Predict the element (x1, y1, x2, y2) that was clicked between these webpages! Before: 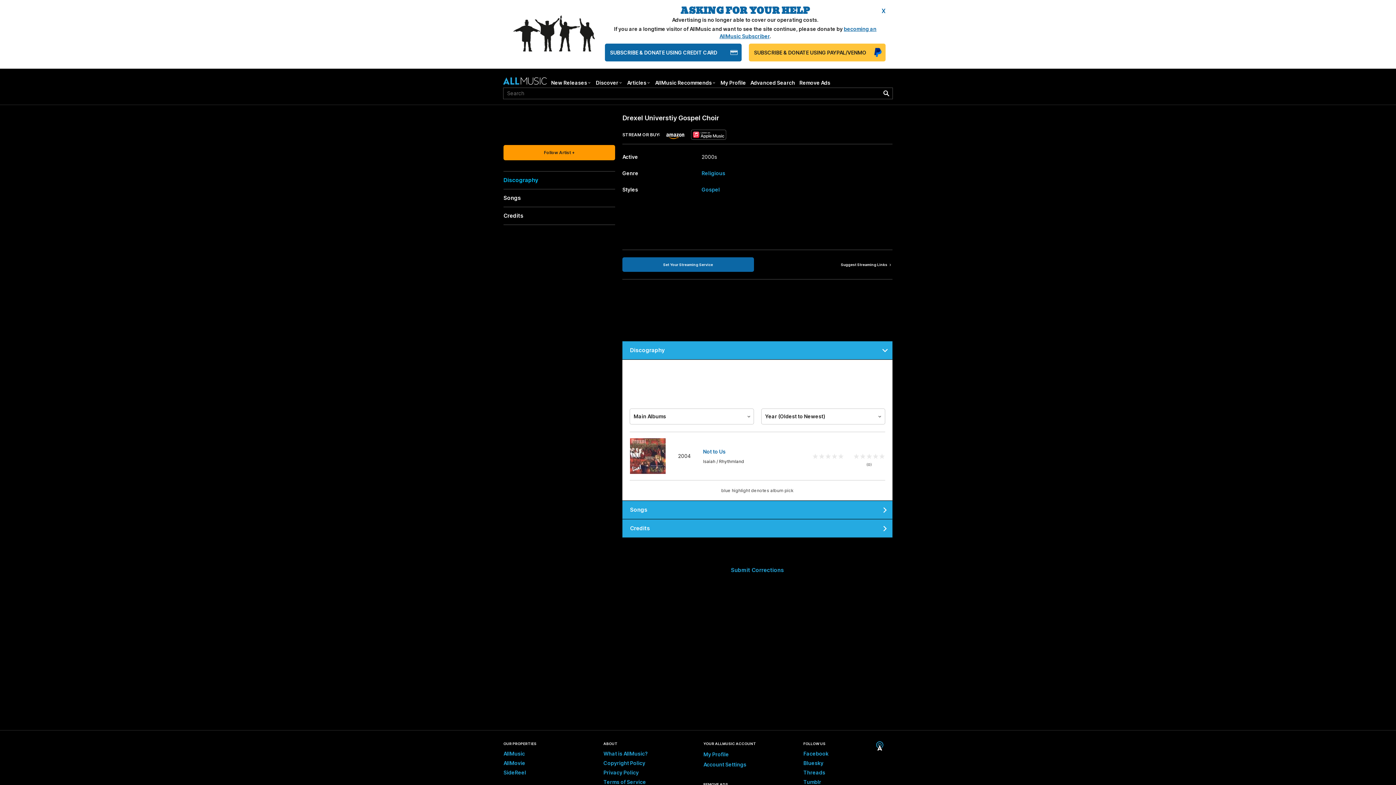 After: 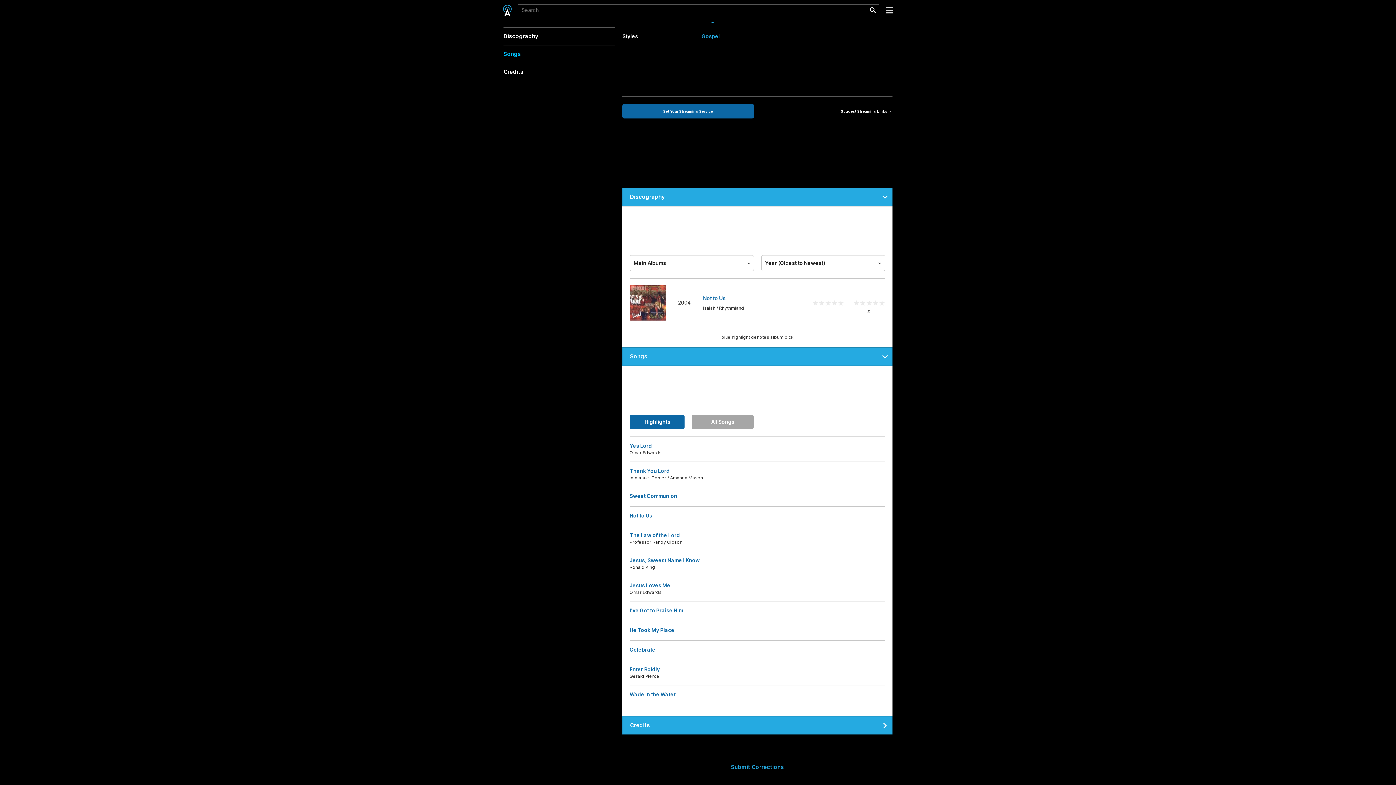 Action: label: Songs bbox: (503, 194, 521, 201)